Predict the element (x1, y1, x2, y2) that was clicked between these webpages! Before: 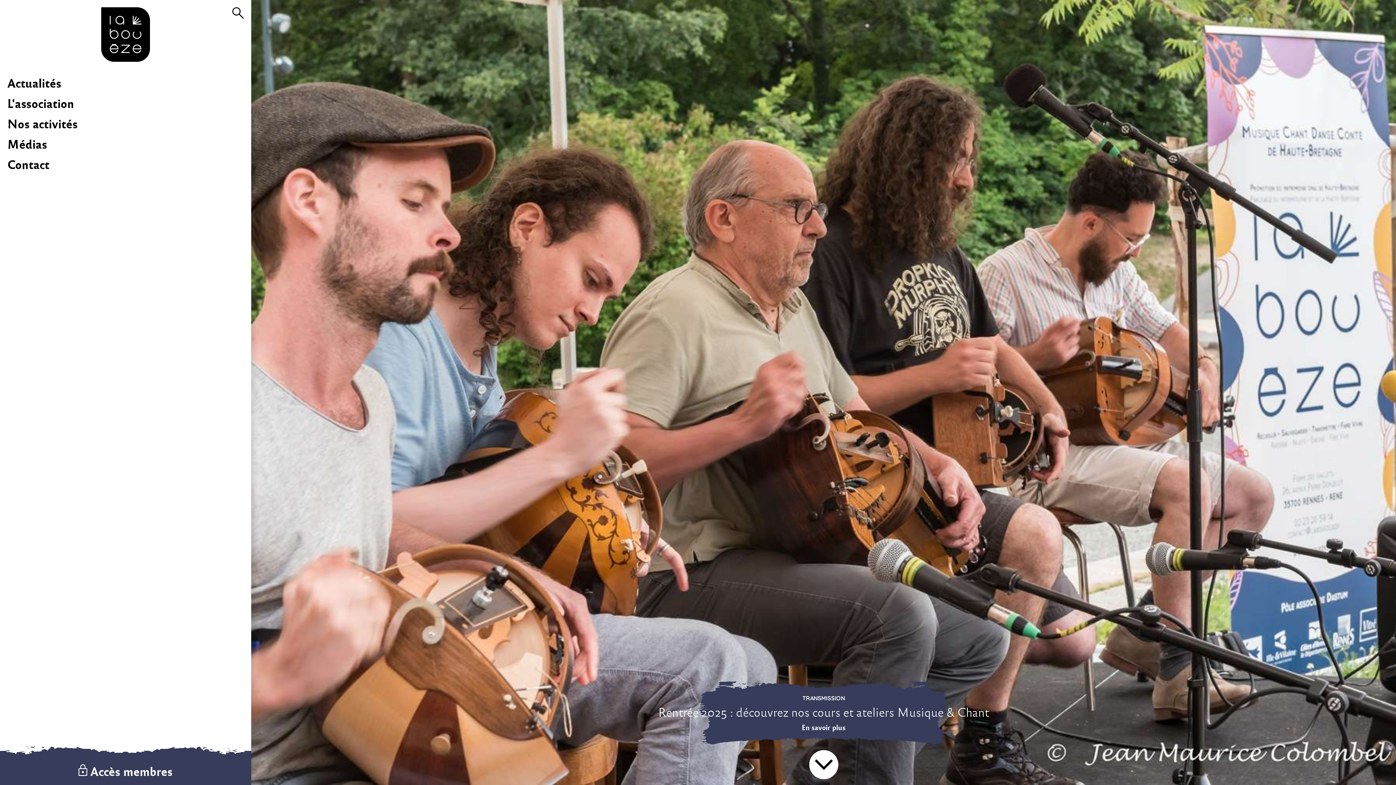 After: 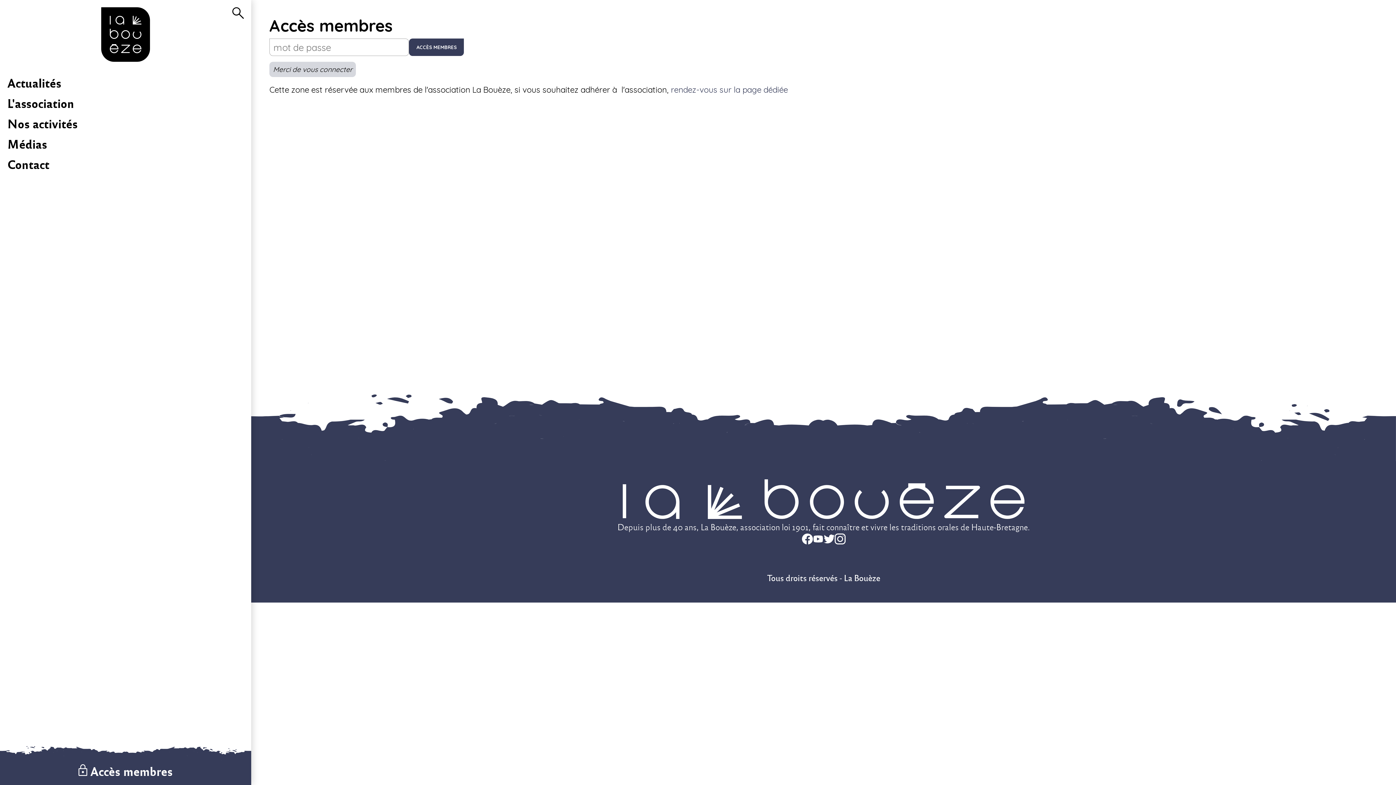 Action: label: Accès membres bbox: (78, 765, 172, 779)